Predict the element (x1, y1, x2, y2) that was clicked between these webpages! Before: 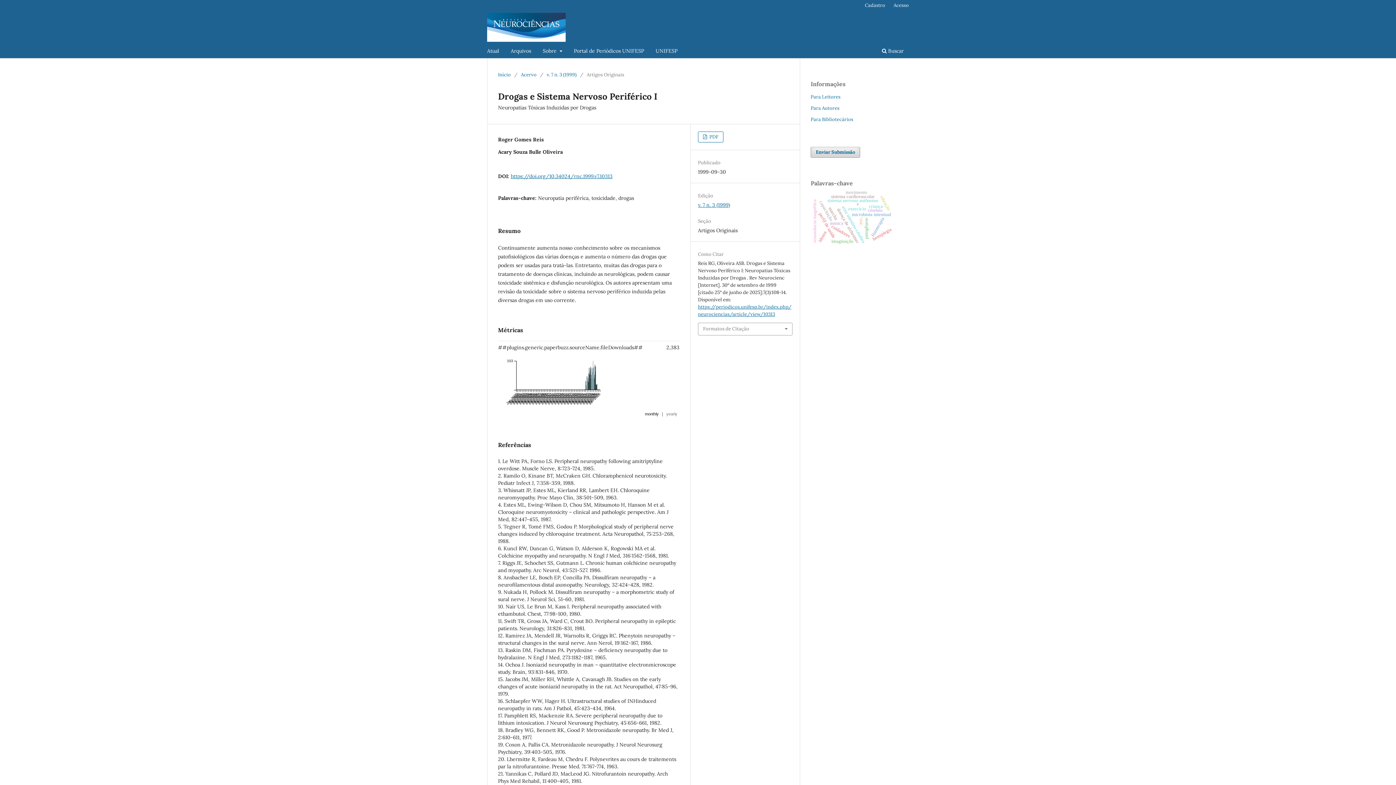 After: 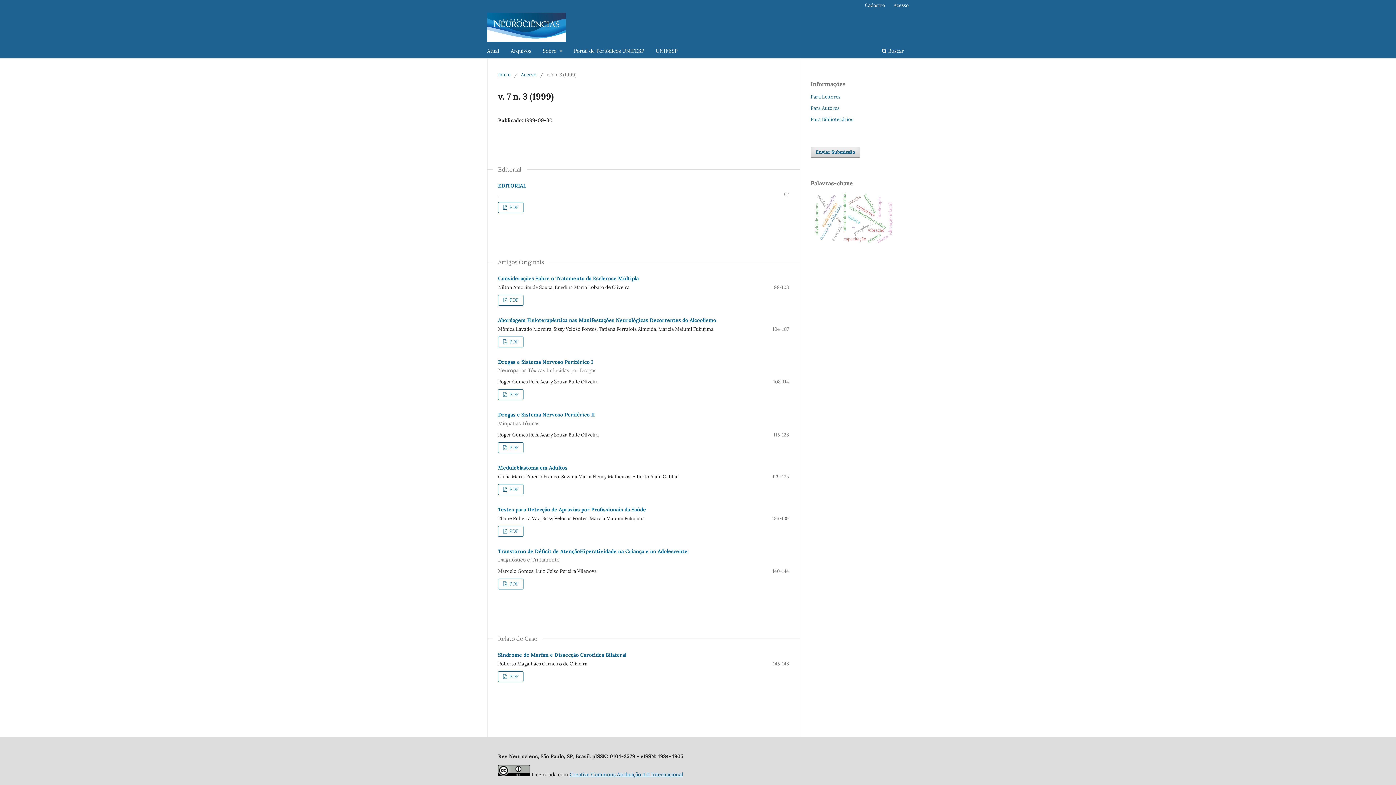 Action: bbox: (546, 71, 576, 78) label: v. 7 n. 3 (1999)